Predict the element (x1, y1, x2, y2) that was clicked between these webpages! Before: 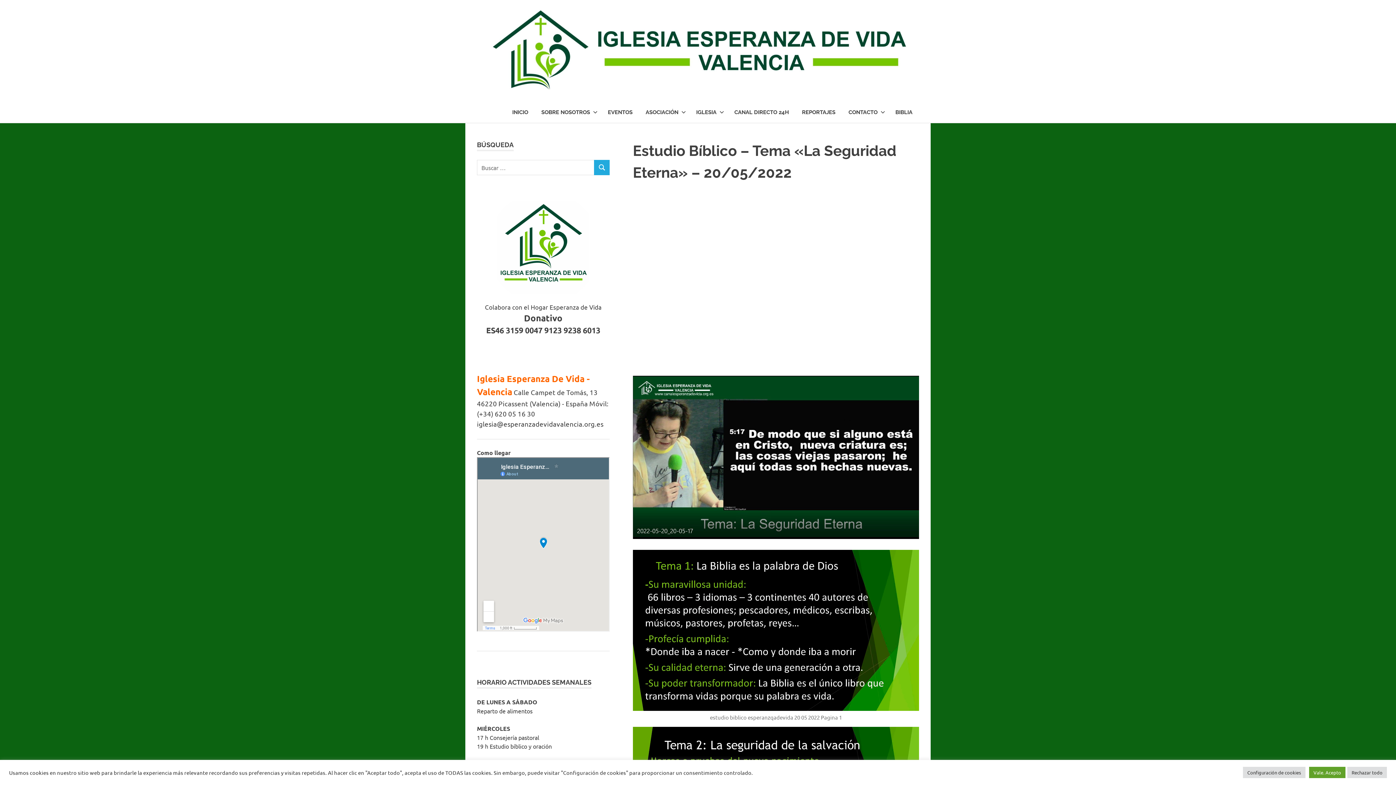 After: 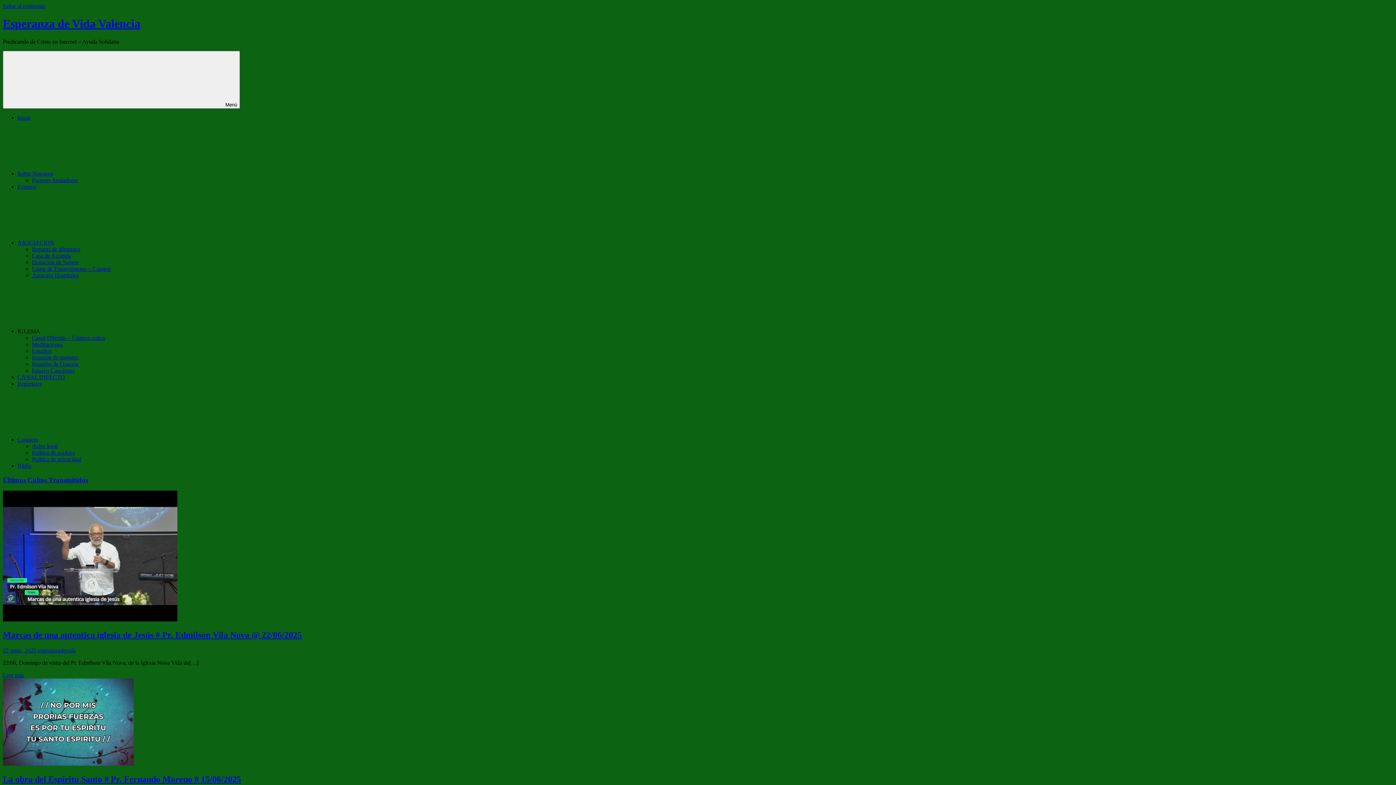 Action: bbox: (477, 6, 925, 13)